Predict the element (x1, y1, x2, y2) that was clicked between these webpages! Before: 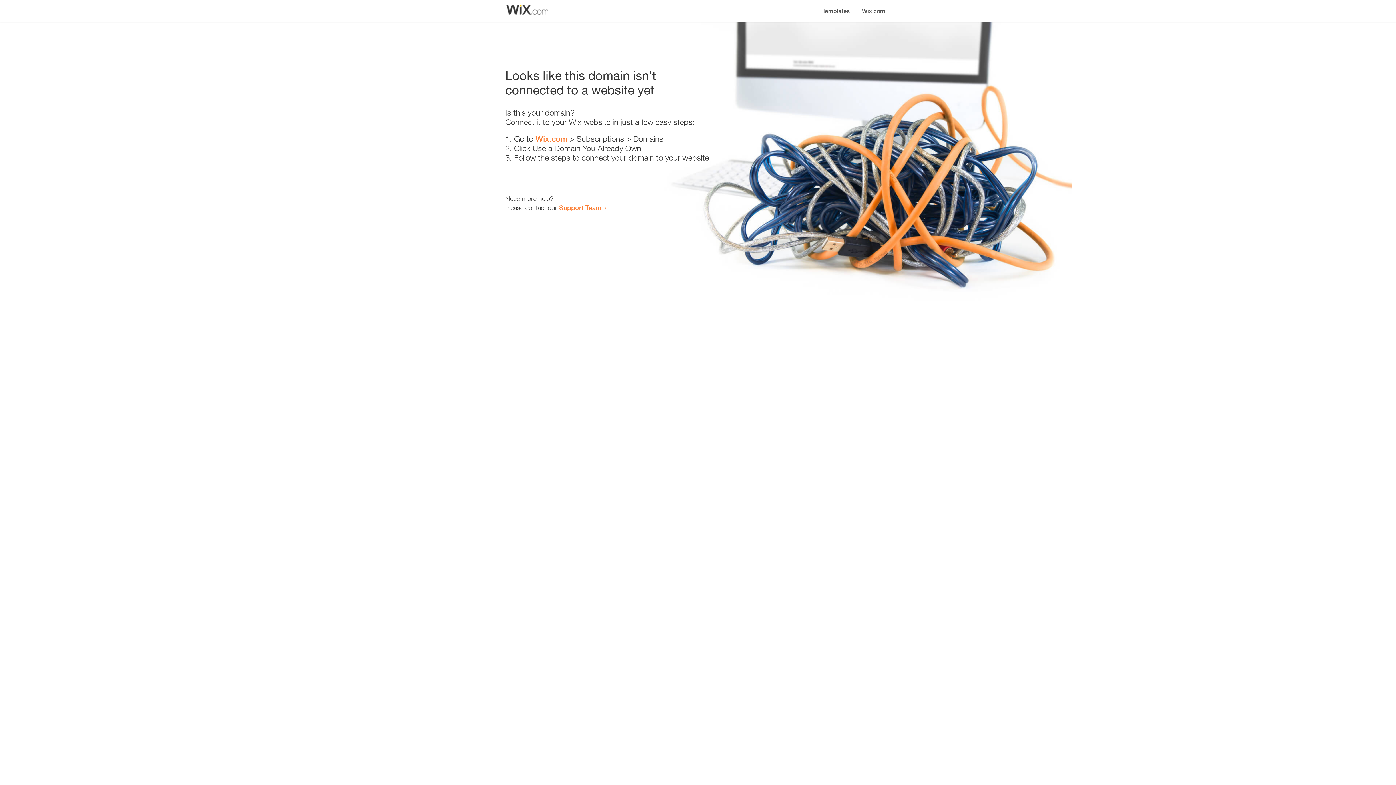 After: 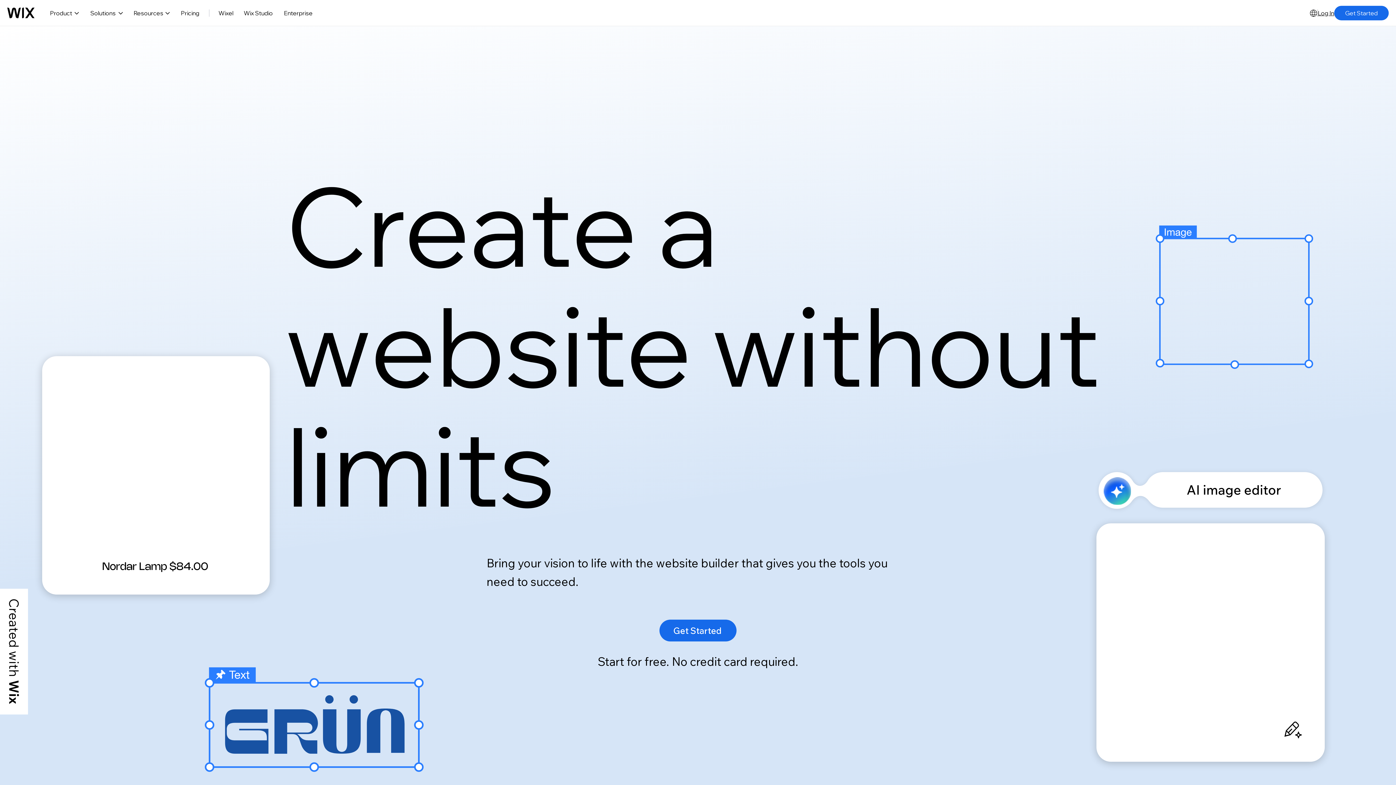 Action: label: Wix.com bbox: (856, 0, 890, 14)